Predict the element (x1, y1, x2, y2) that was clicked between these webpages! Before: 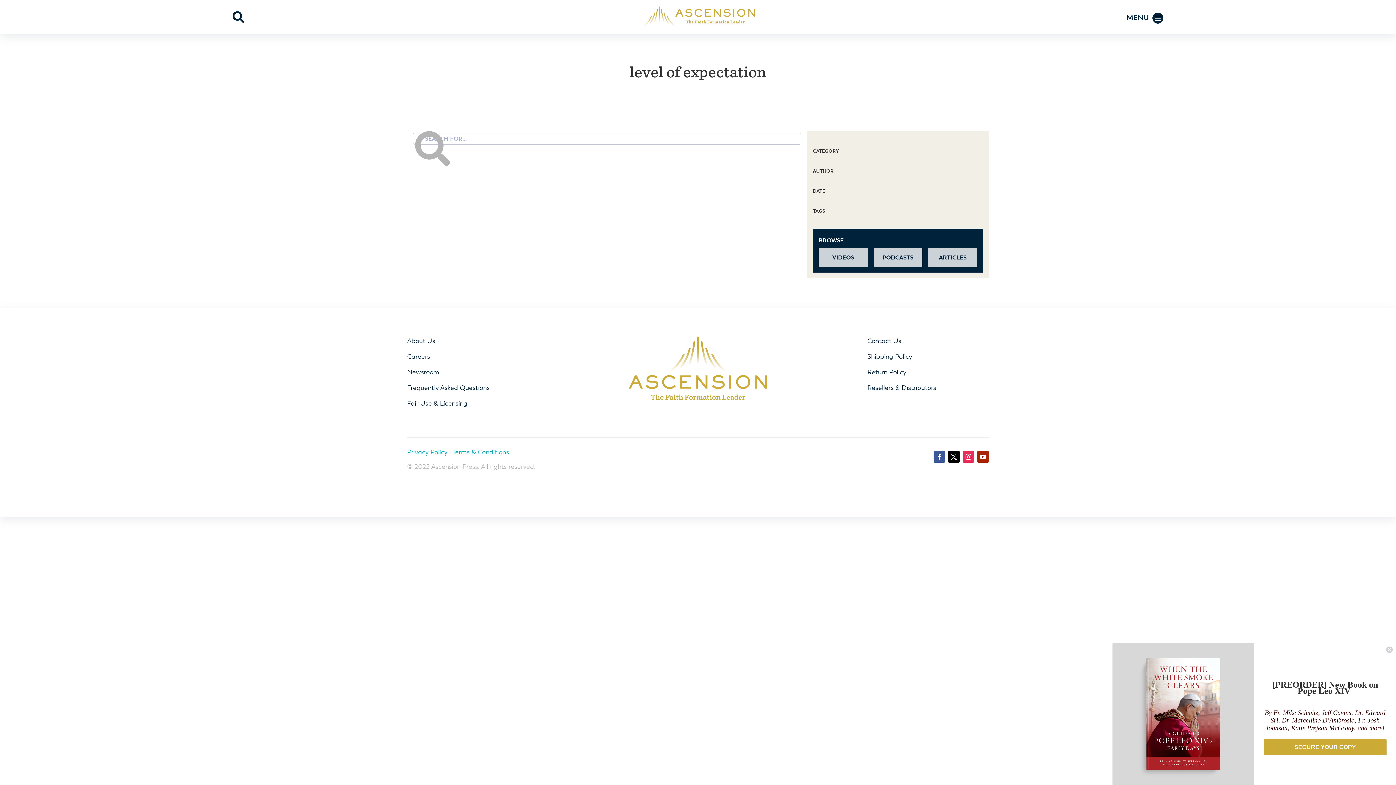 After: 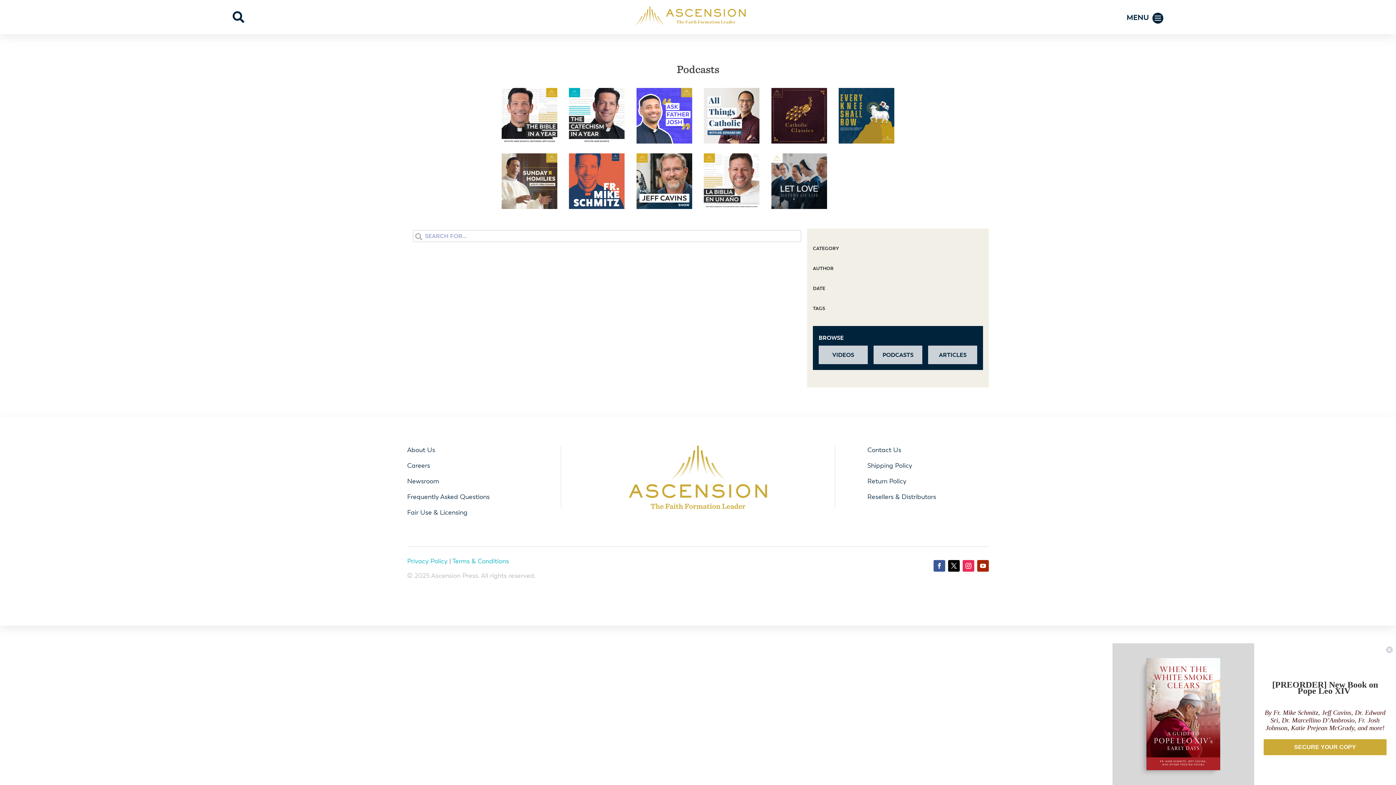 Action: label: PODCASTS bbox: (873, 248, 922, 266)